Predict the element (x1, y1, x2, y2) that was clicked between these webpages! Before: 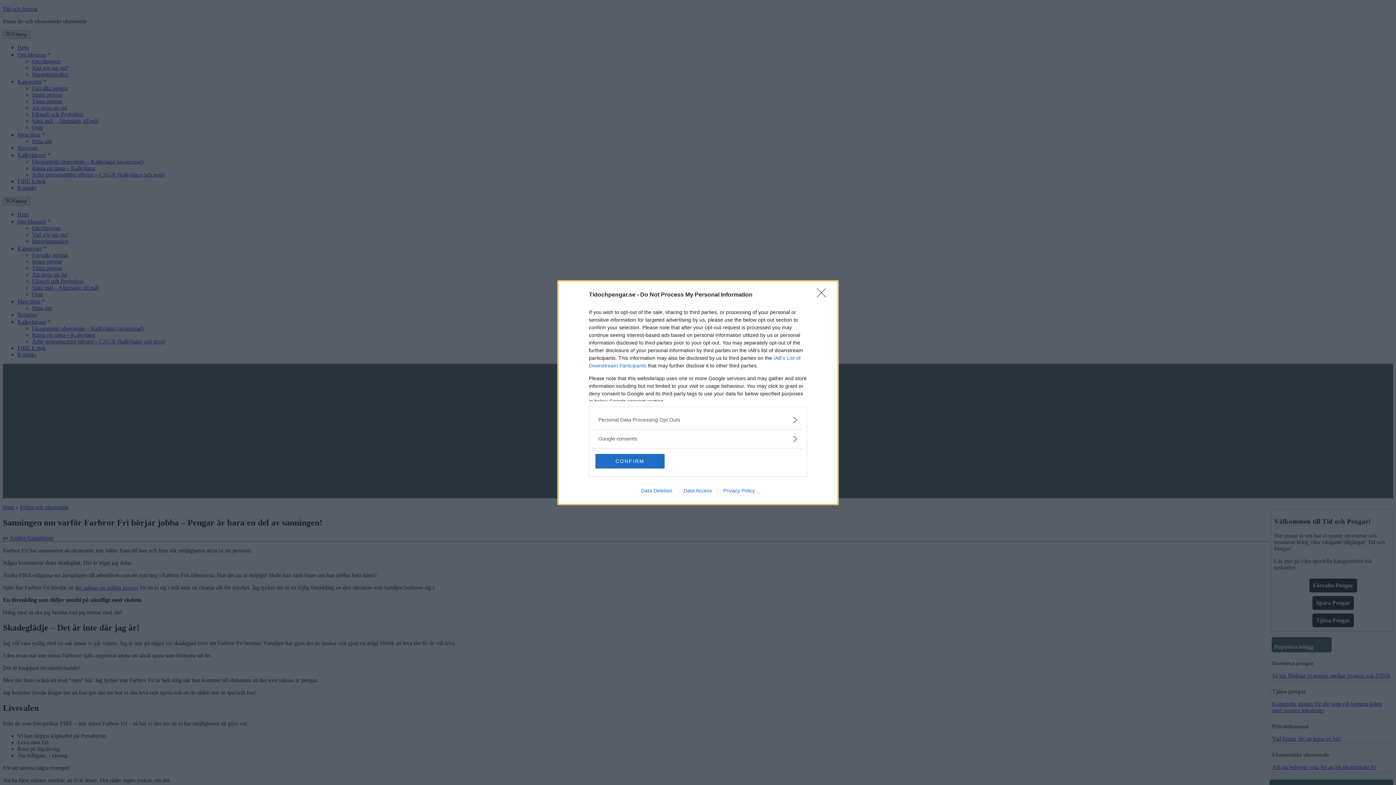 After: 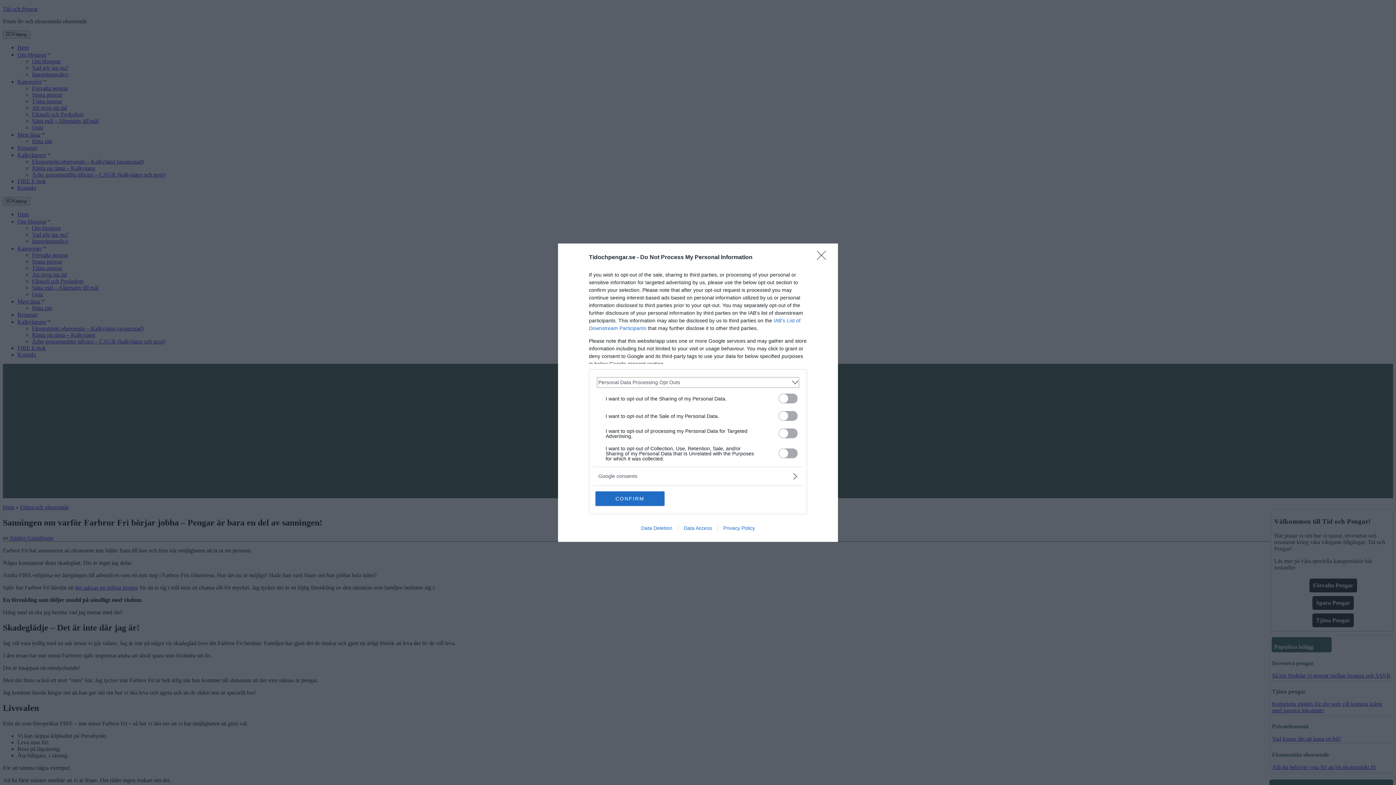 Action: bbox: (598, 416, 797, 423) label: Opt-Outs